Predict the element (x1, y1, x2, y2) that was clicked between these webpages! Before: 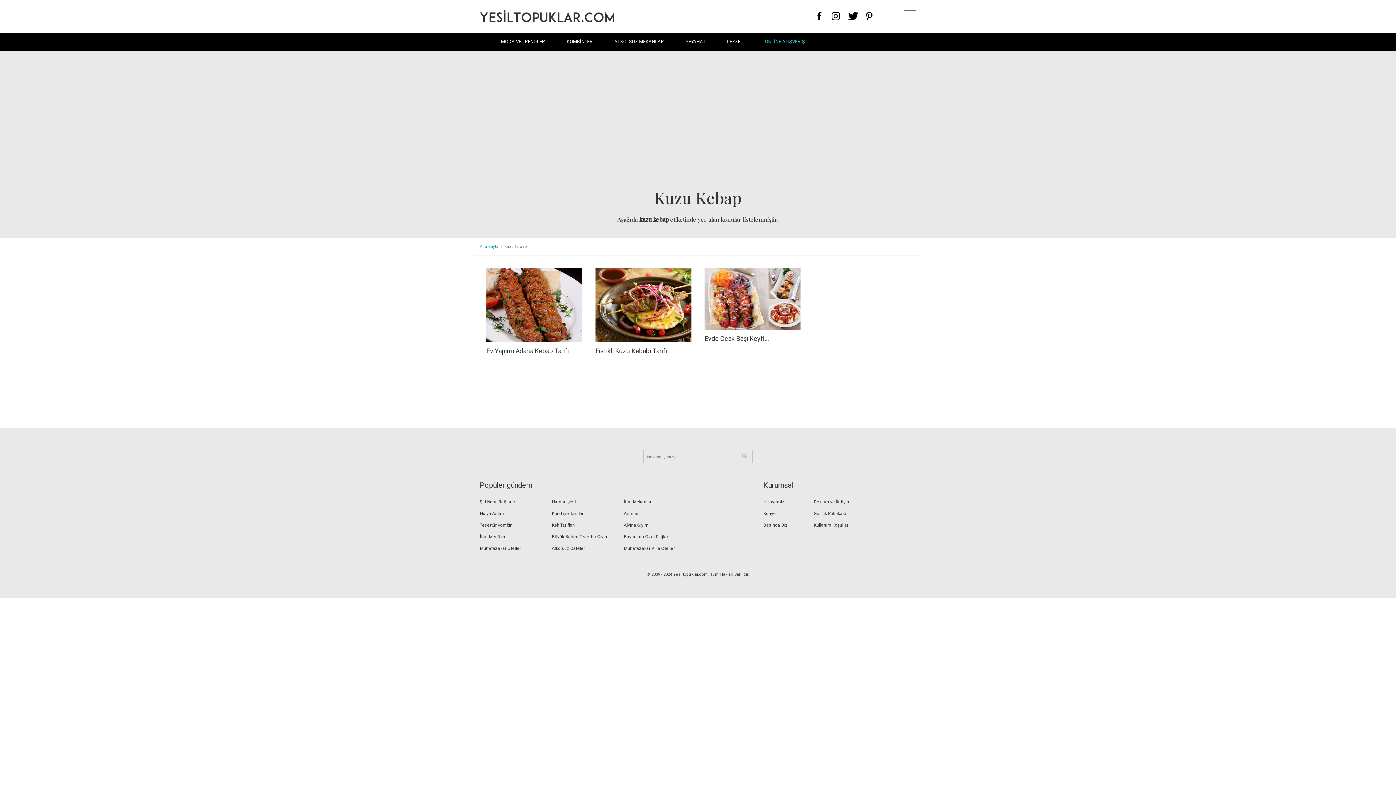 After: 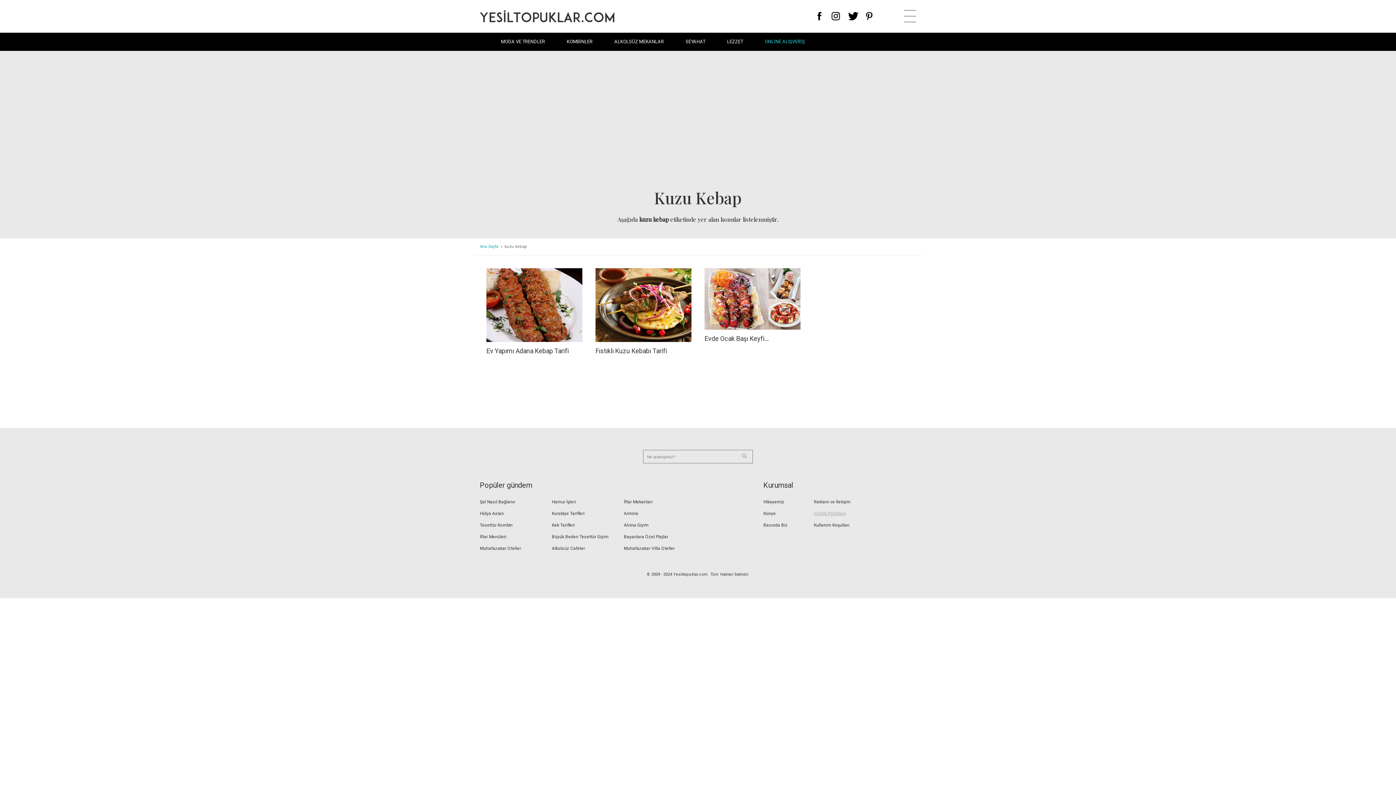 Action: label: Gizlilik Politikası bbox: (814, 508, 864, 519)